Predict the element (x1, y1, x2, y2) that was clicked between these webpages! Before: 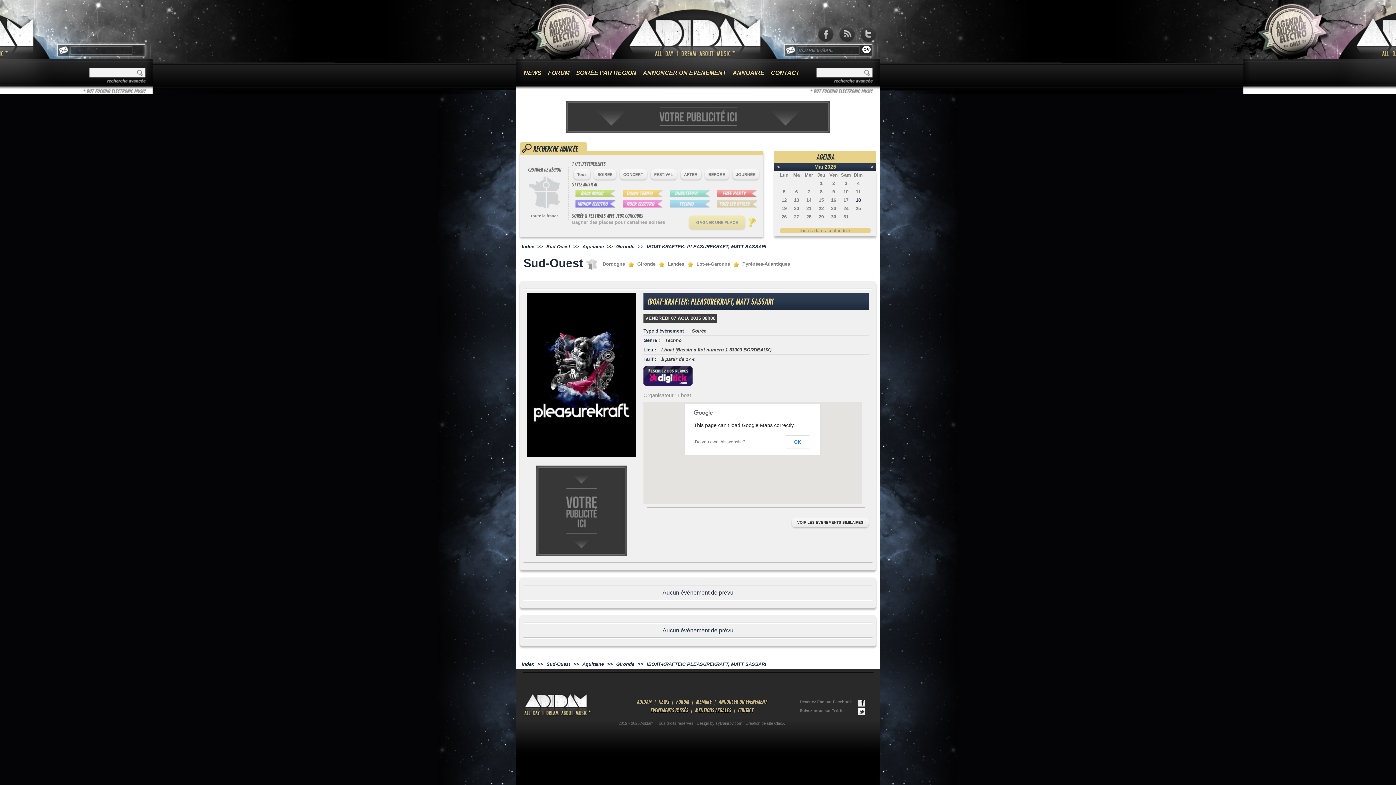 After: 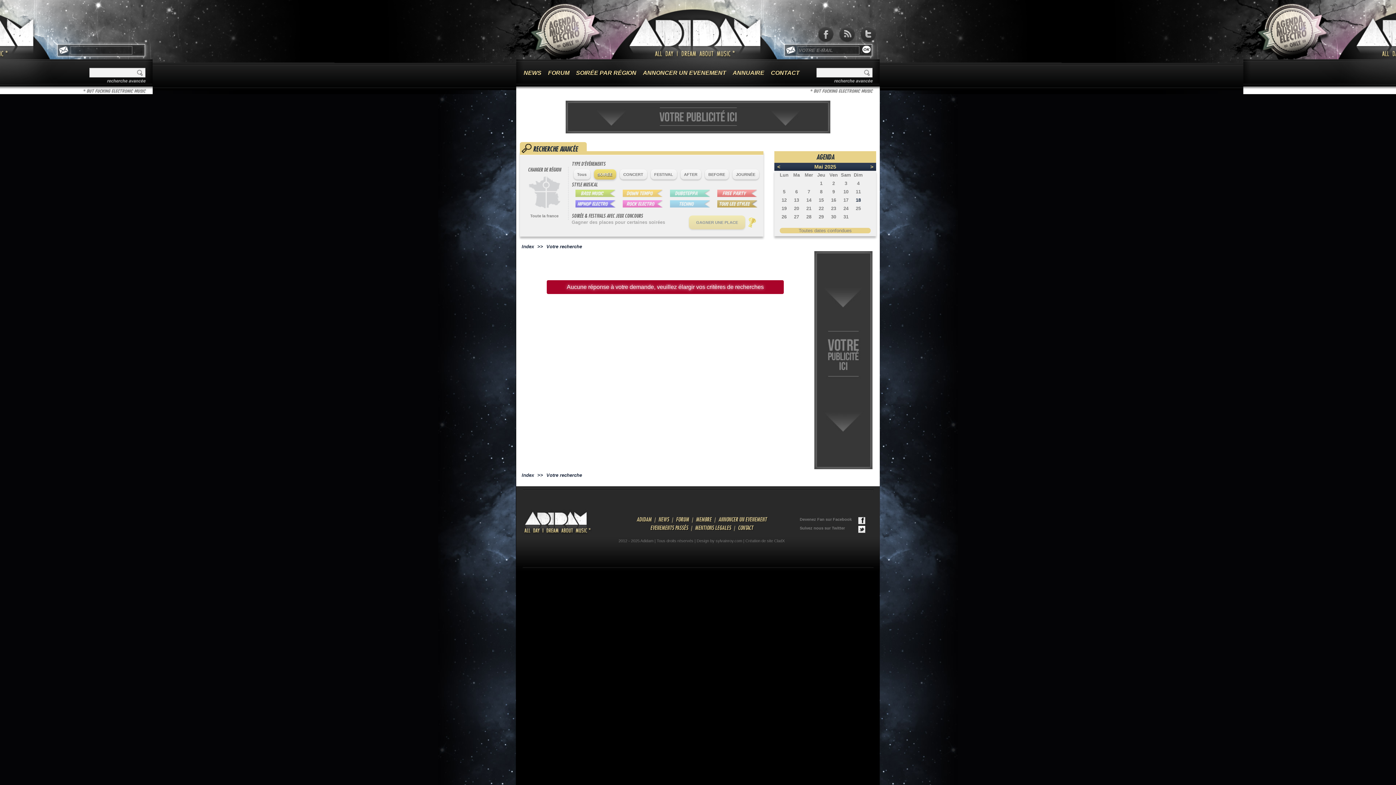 Action: bbox: (594, 169, 616, 179) label: SOIRÉE